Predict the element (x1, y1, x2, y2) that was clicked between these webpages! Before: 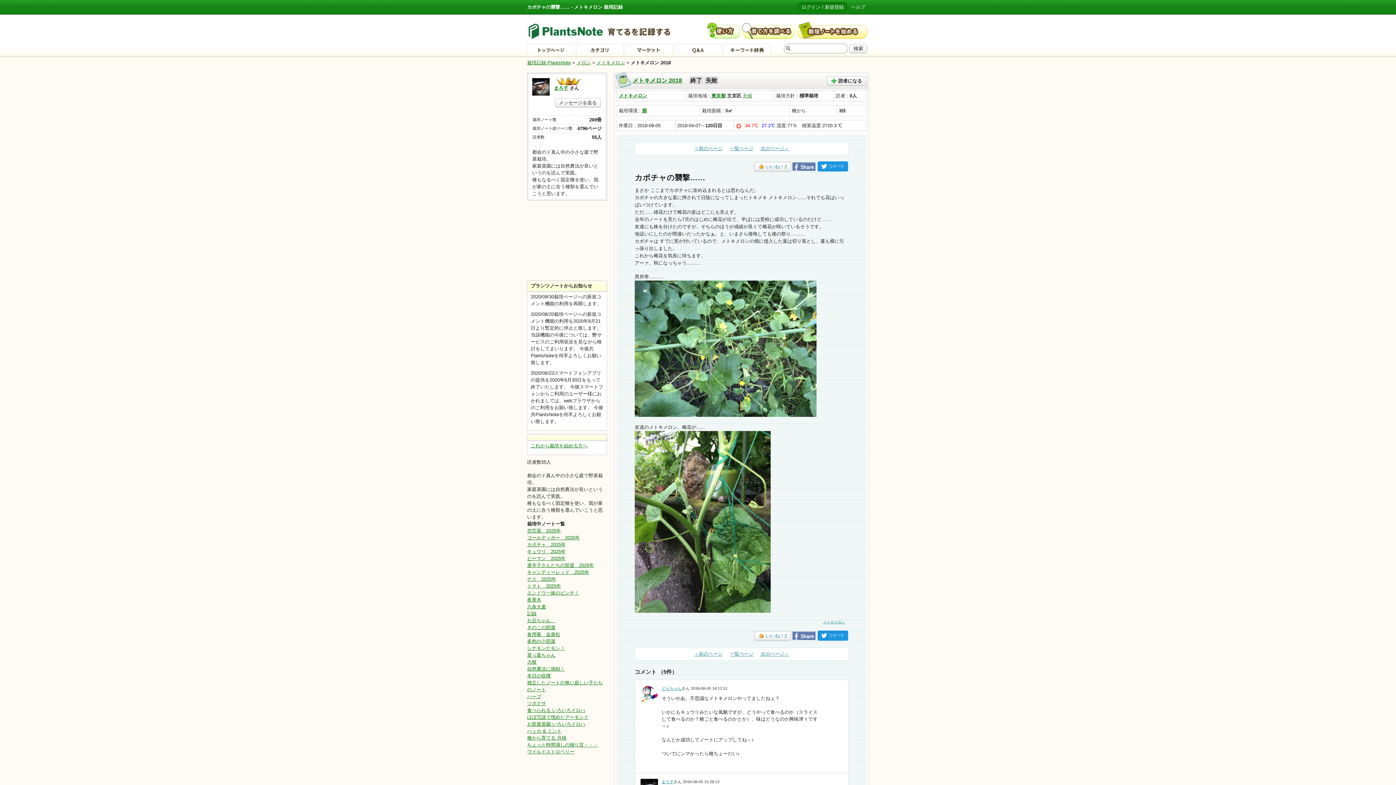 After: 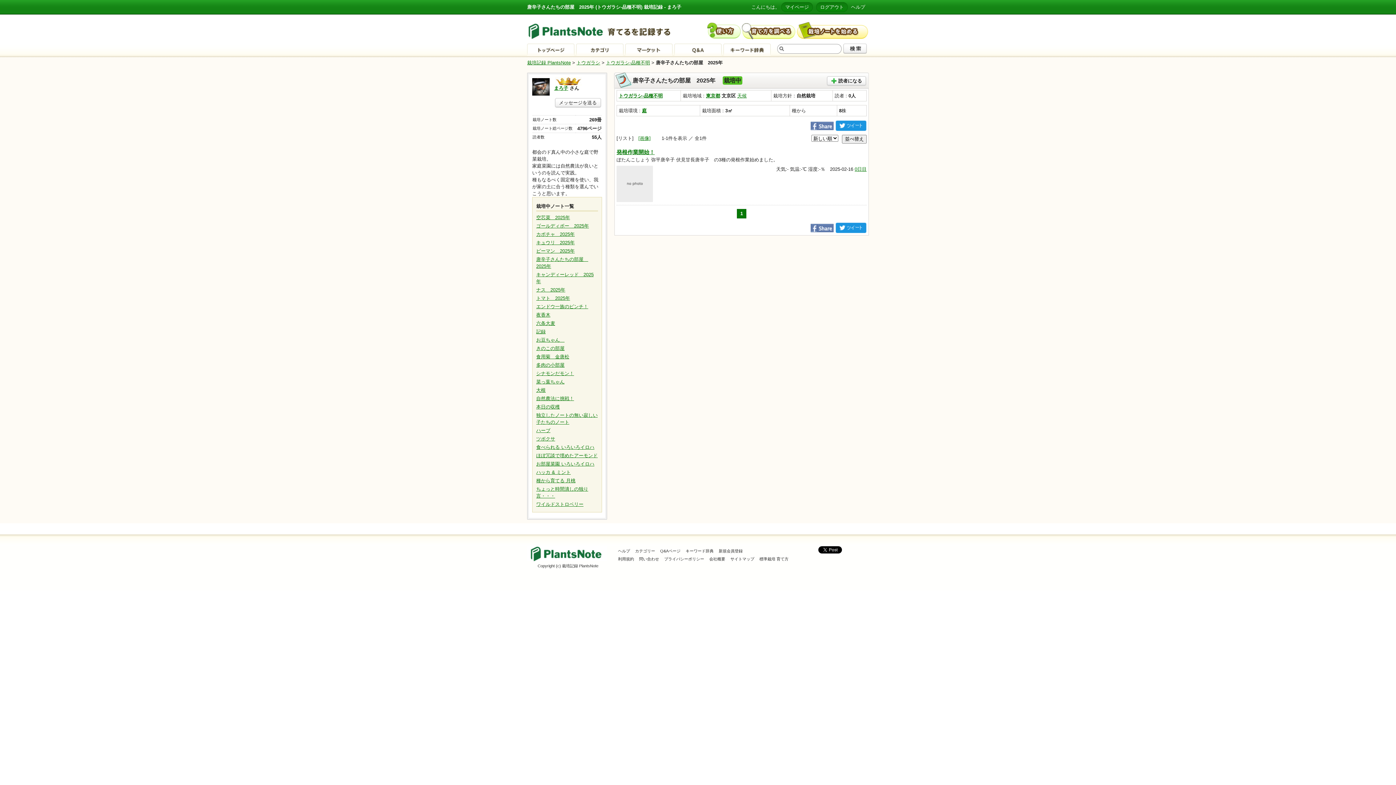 Action: bbox: (527, 563, 594, 568) label: 唐辛子さんたちの部屋　2025年